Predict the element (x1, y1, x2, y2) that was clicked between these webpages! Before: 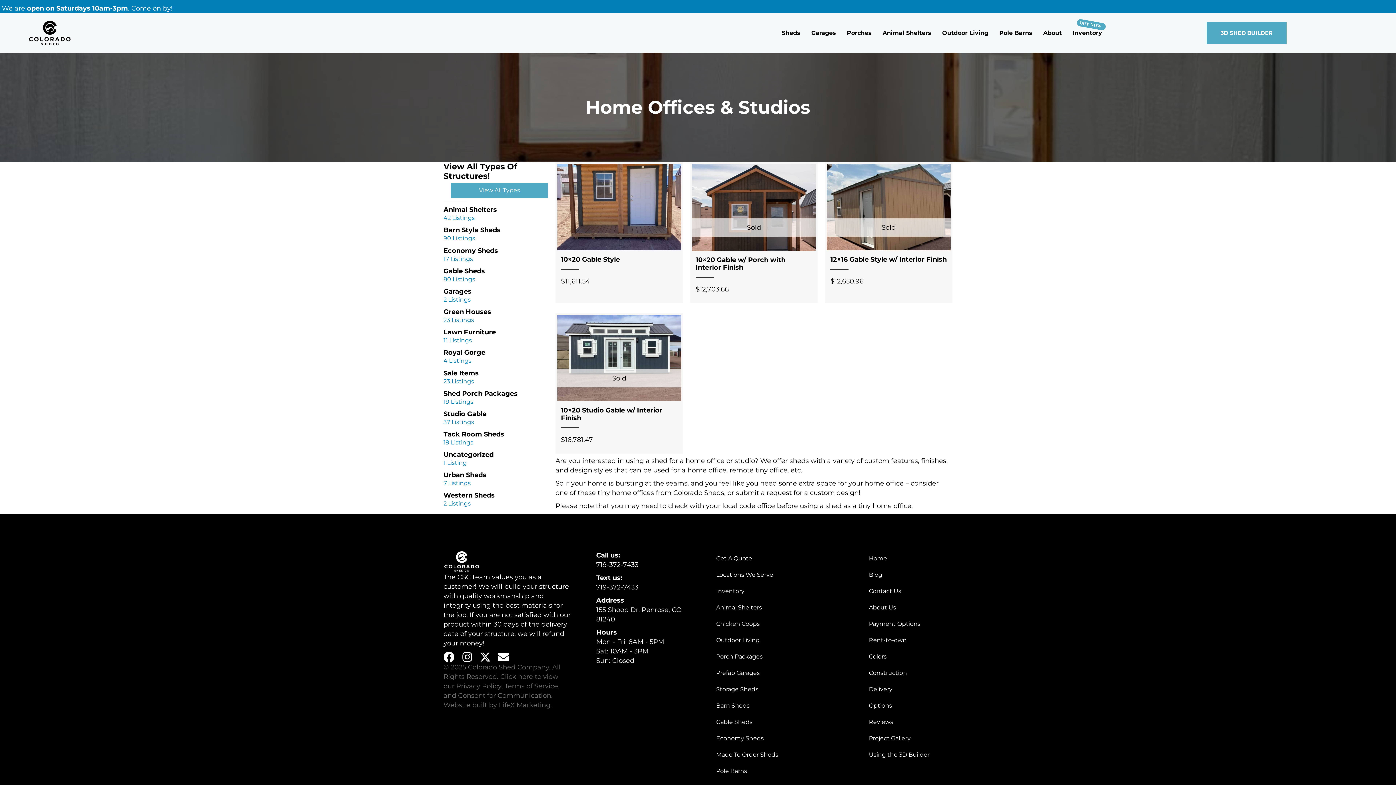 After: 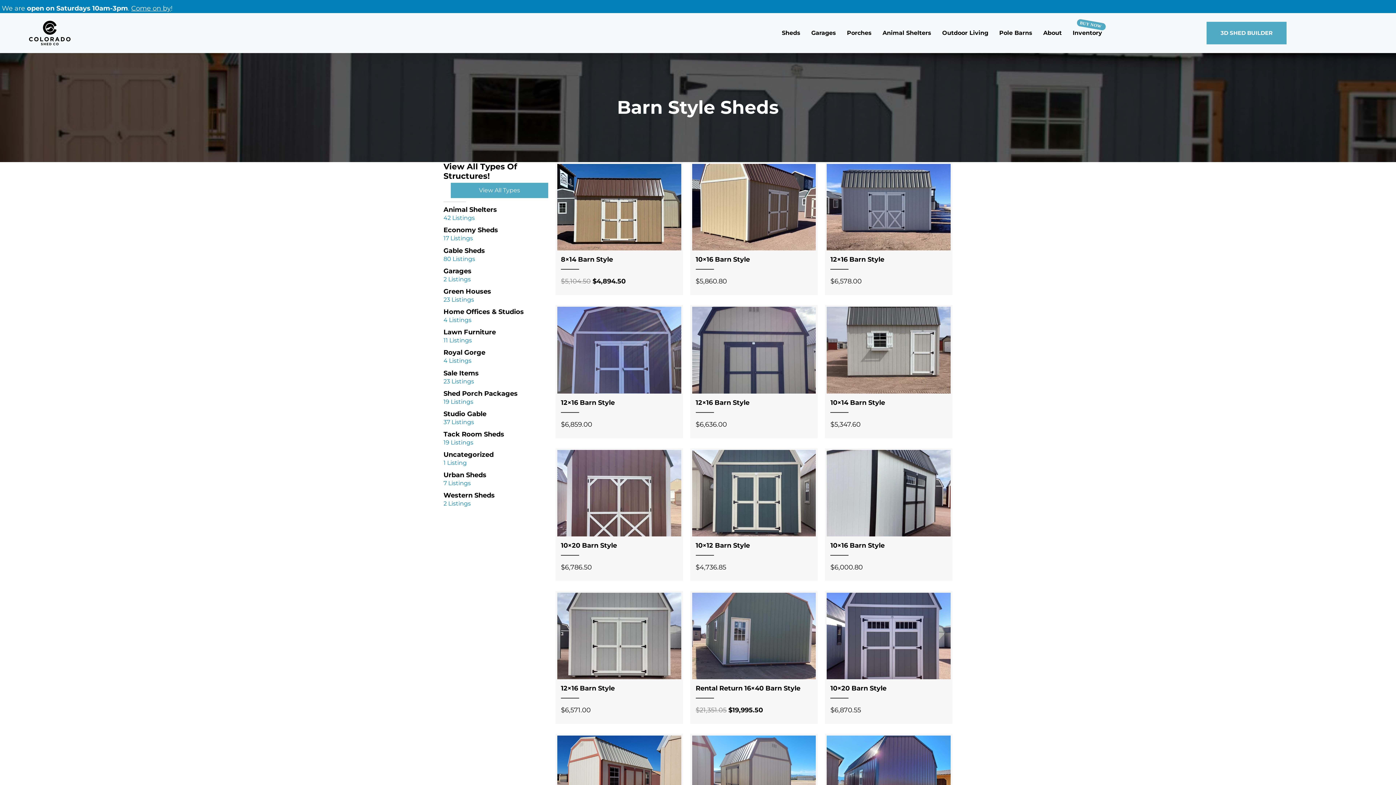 Action: bbox: (443, 224, 555, 242) label: Barn Style Sheds
90 Listings